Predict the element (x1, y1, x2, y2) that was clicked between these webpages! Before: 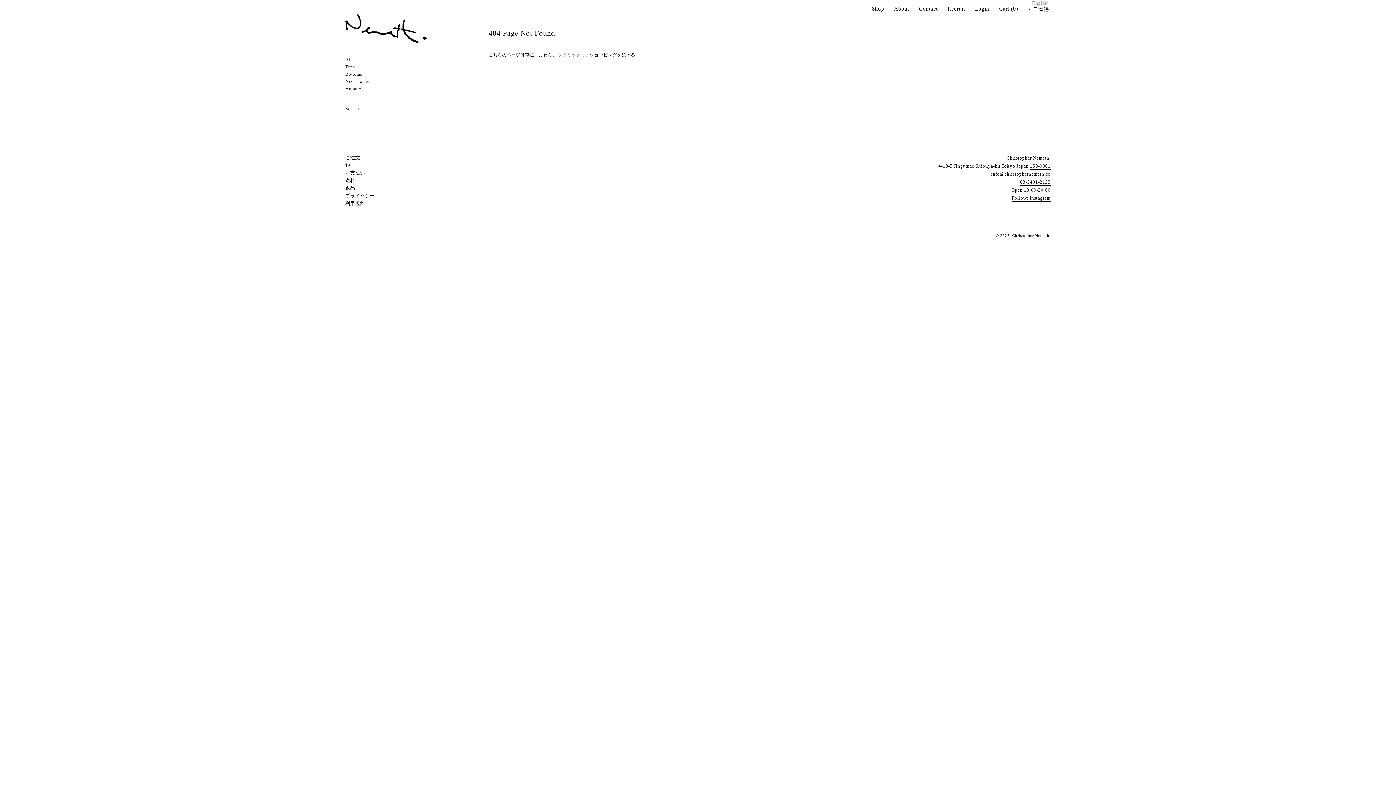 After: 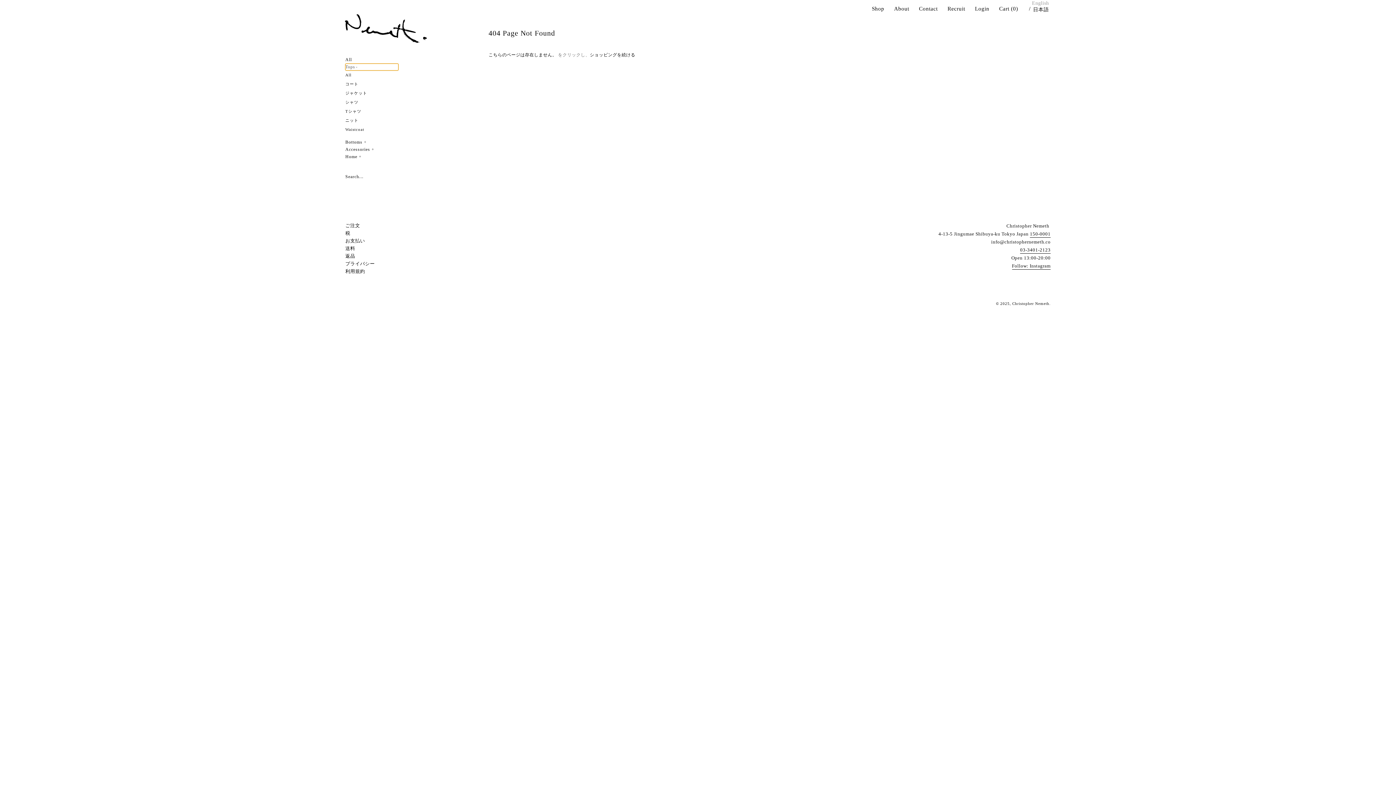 Action: label: Tops + bbox: (345, 63, 398, 70)